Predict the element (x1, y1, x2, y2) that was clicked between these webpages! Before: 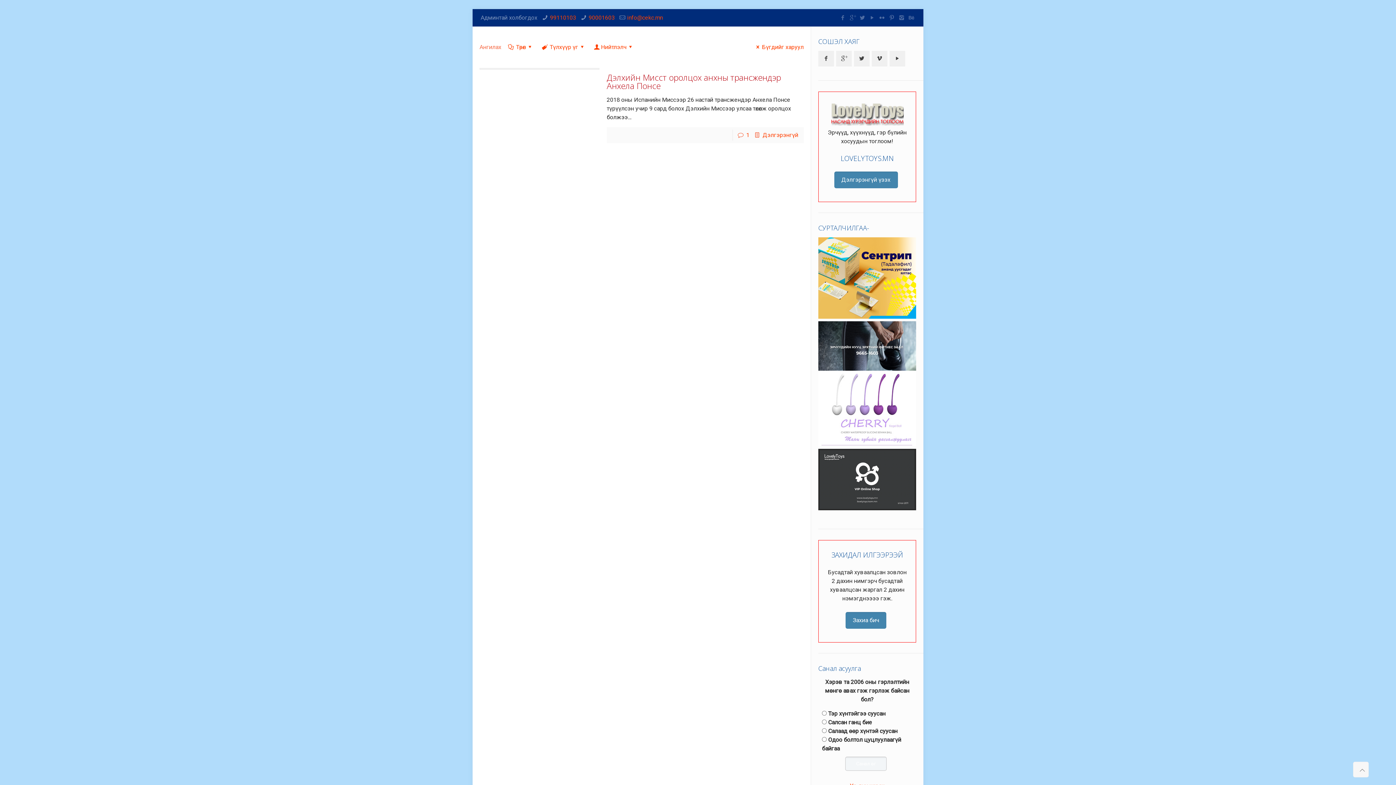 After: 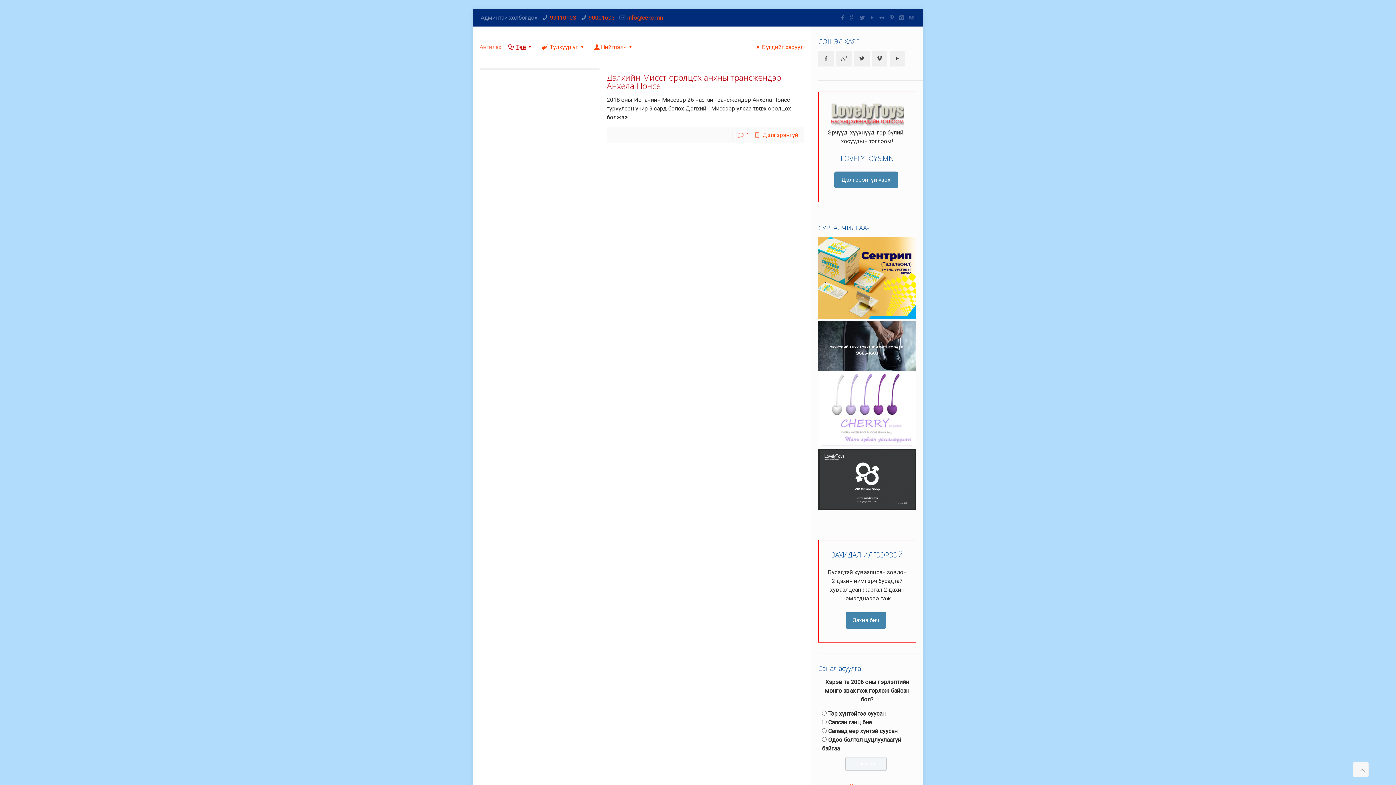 Action: bbox: (506, 43, 535, 50) label: Төрөл